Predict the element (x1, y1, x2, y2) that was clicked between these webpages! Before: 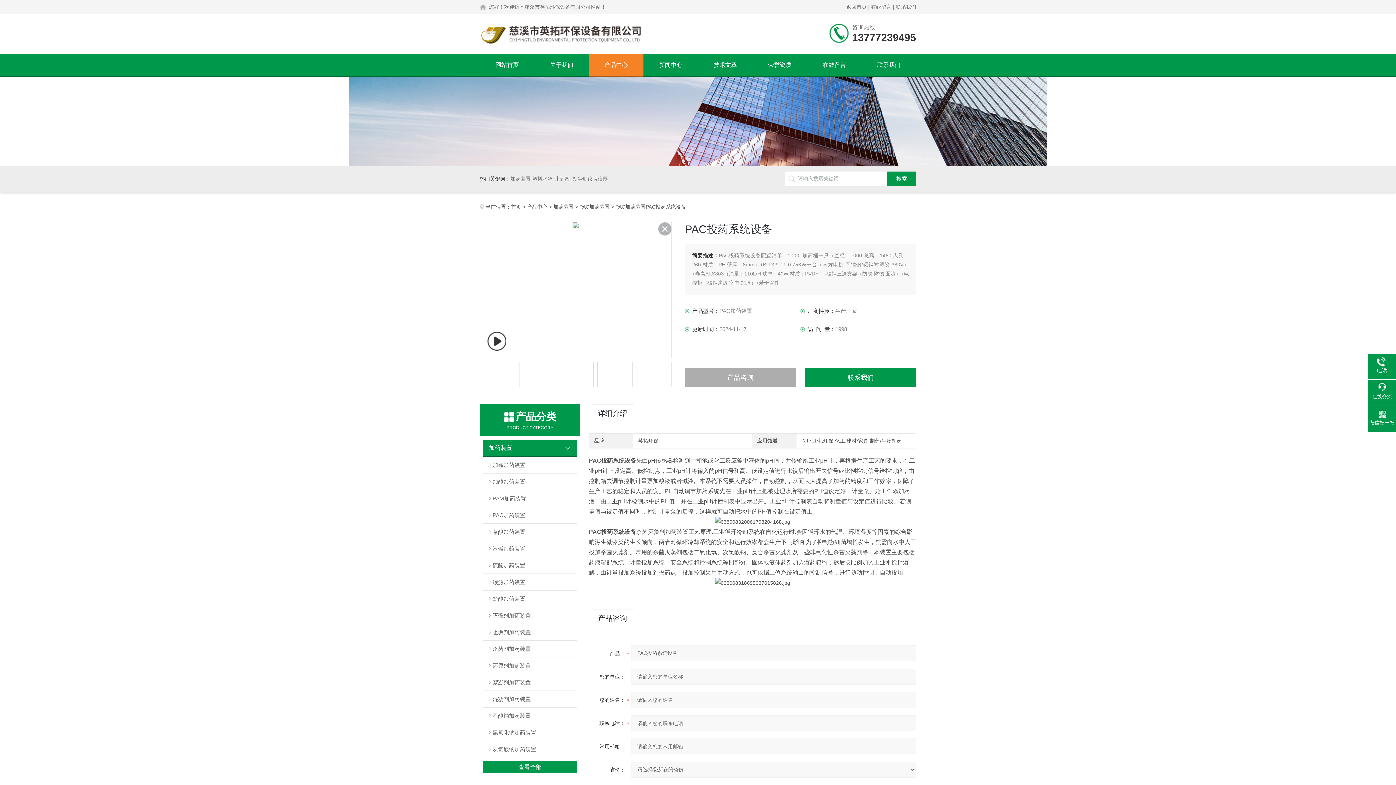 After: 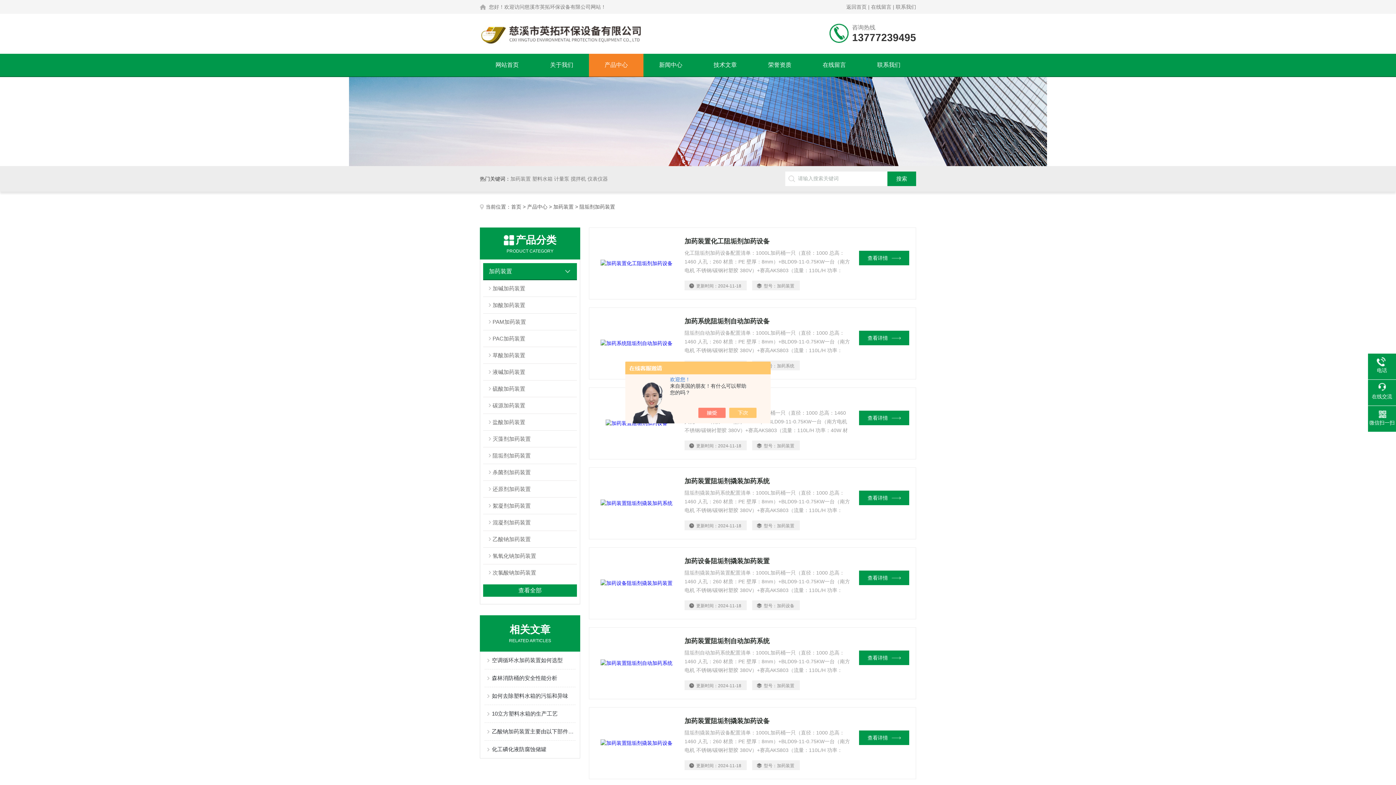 Action: bbox: (483, 624, 576, 640) label: 阻垢剂加药装置